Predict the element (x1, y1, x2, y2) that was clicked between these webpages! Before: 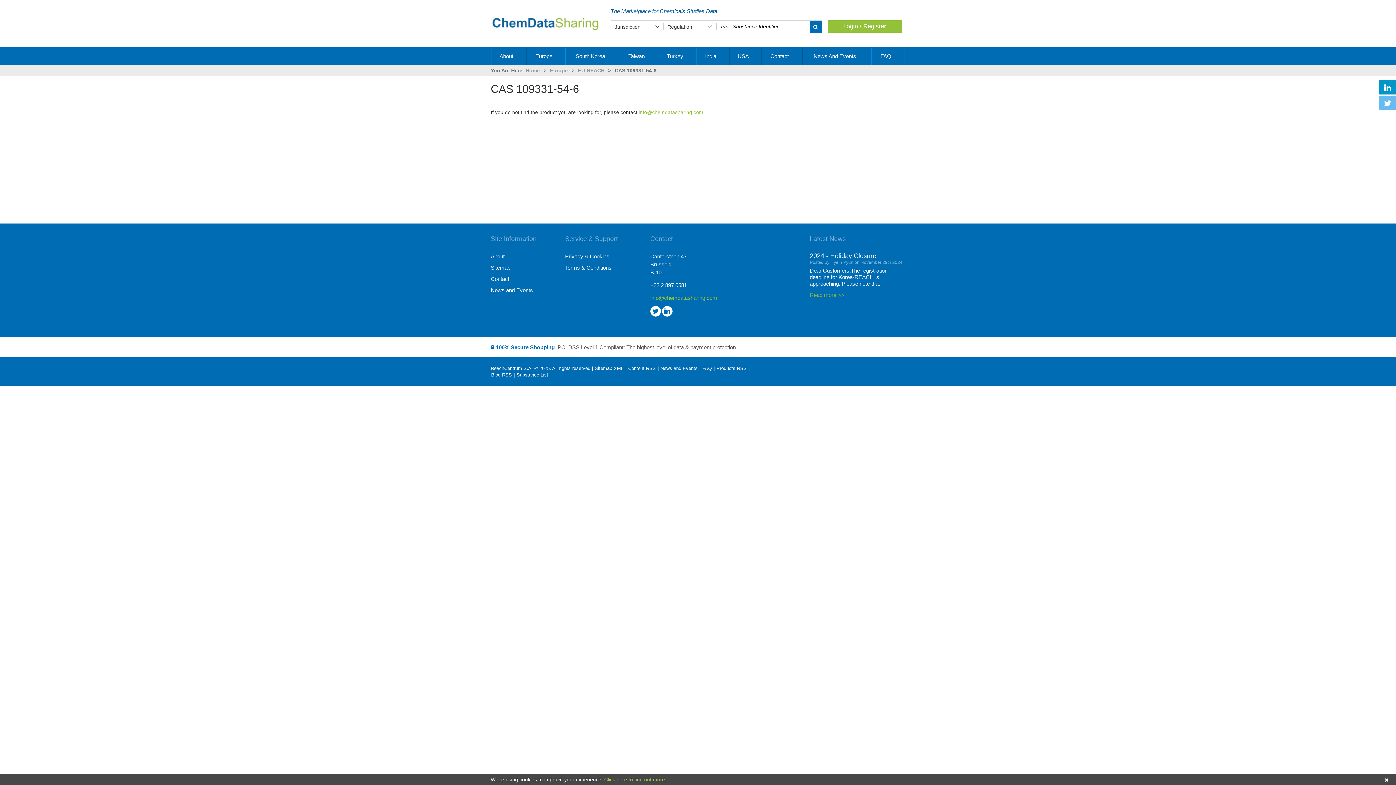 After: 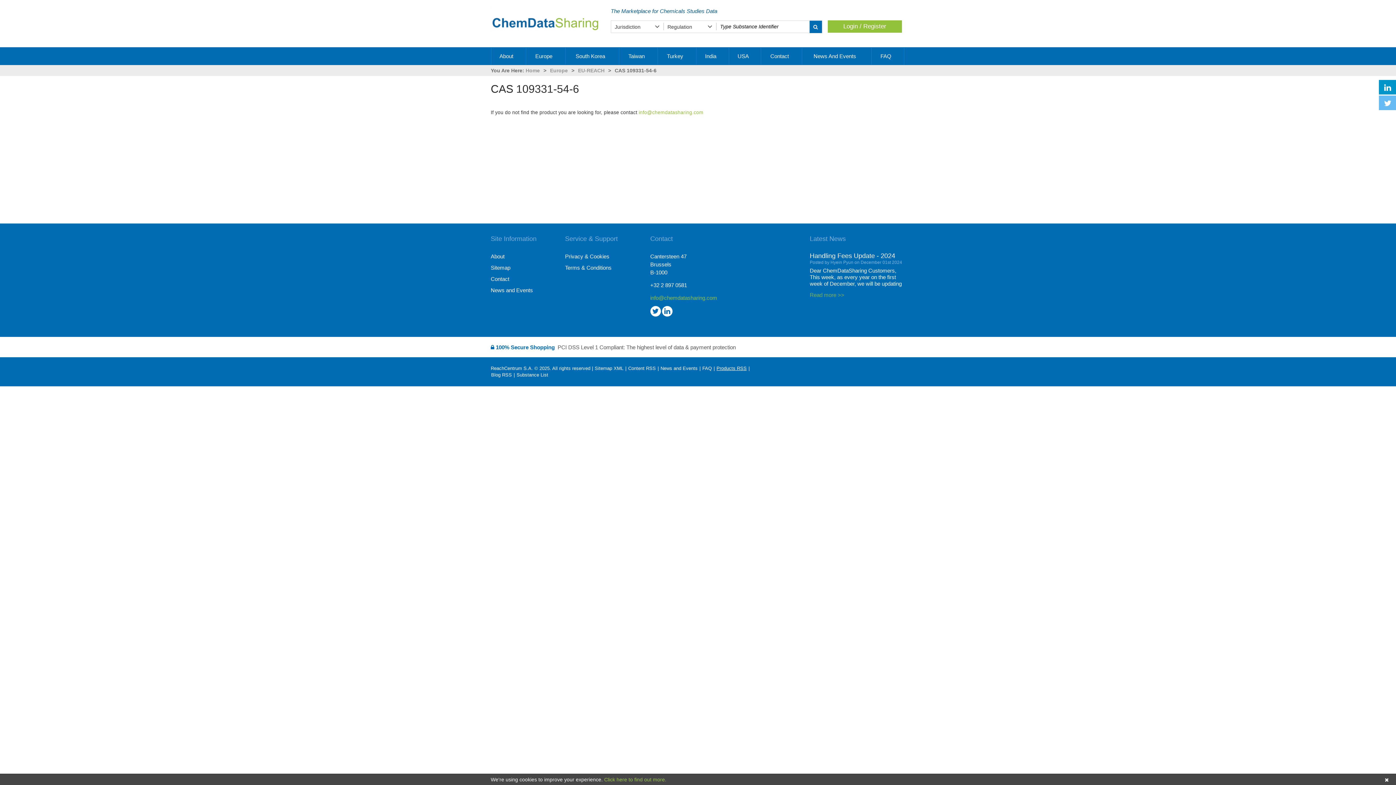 Action: bbox: (716, 365, 746, 372) label: Products RSS